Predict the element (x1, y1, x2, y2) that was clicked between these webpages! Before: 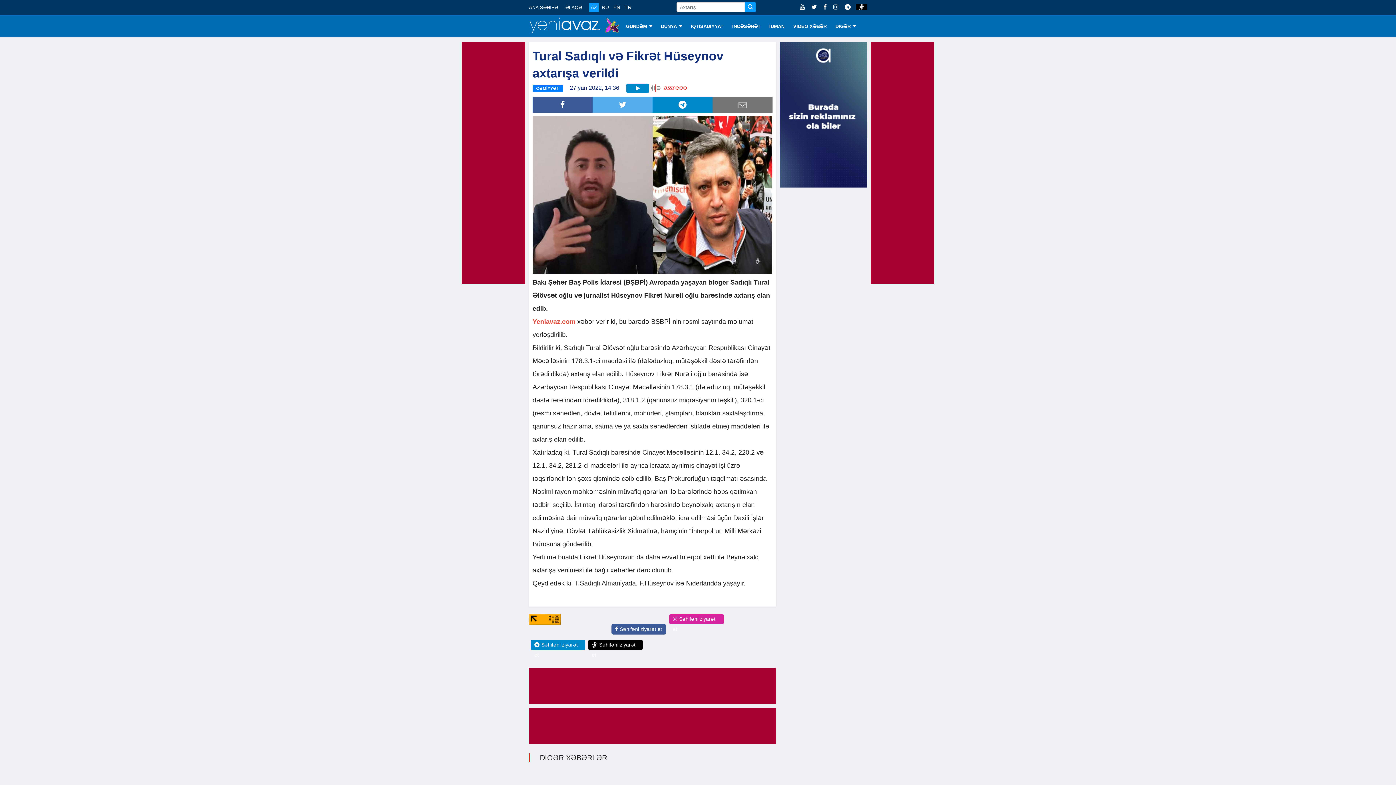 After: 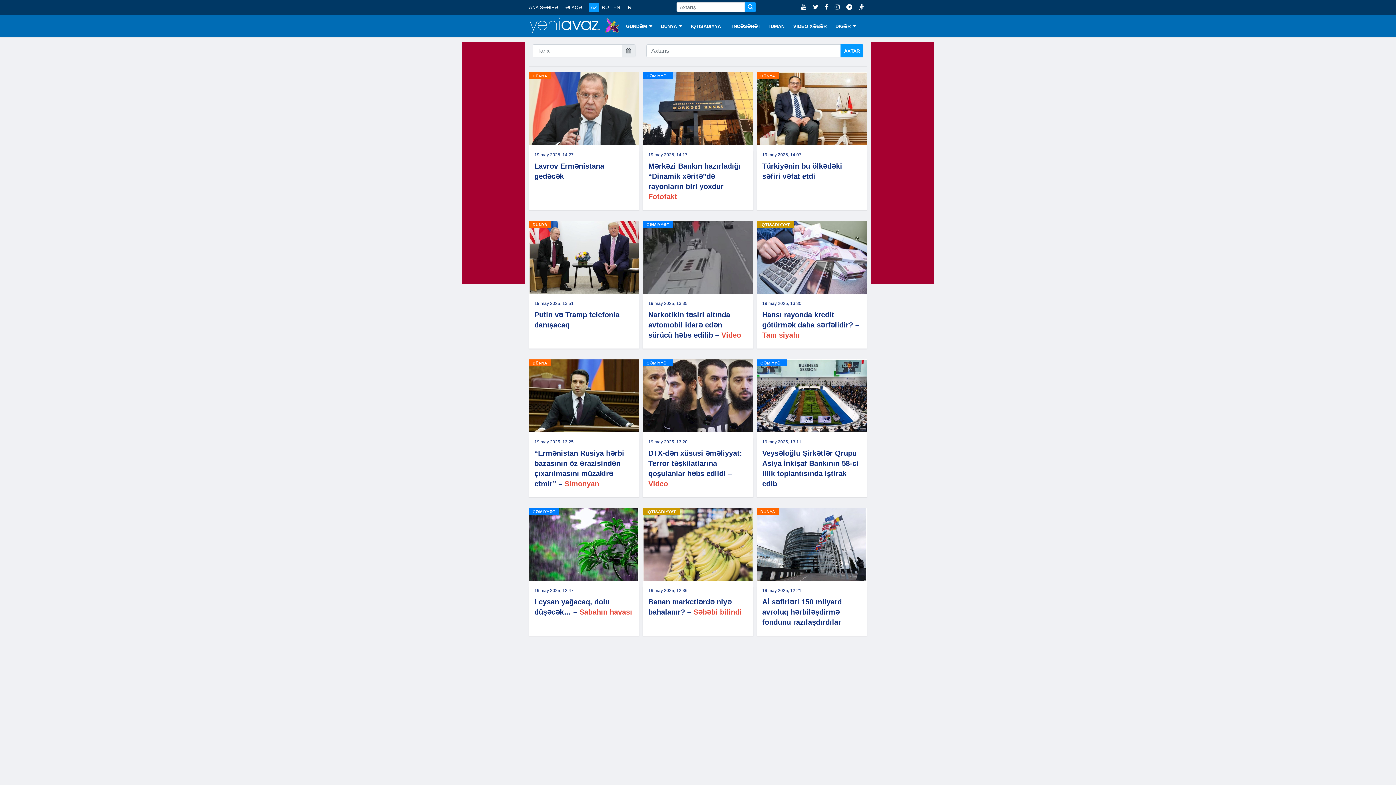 Action: bbox: (745, 2, 756, 12)